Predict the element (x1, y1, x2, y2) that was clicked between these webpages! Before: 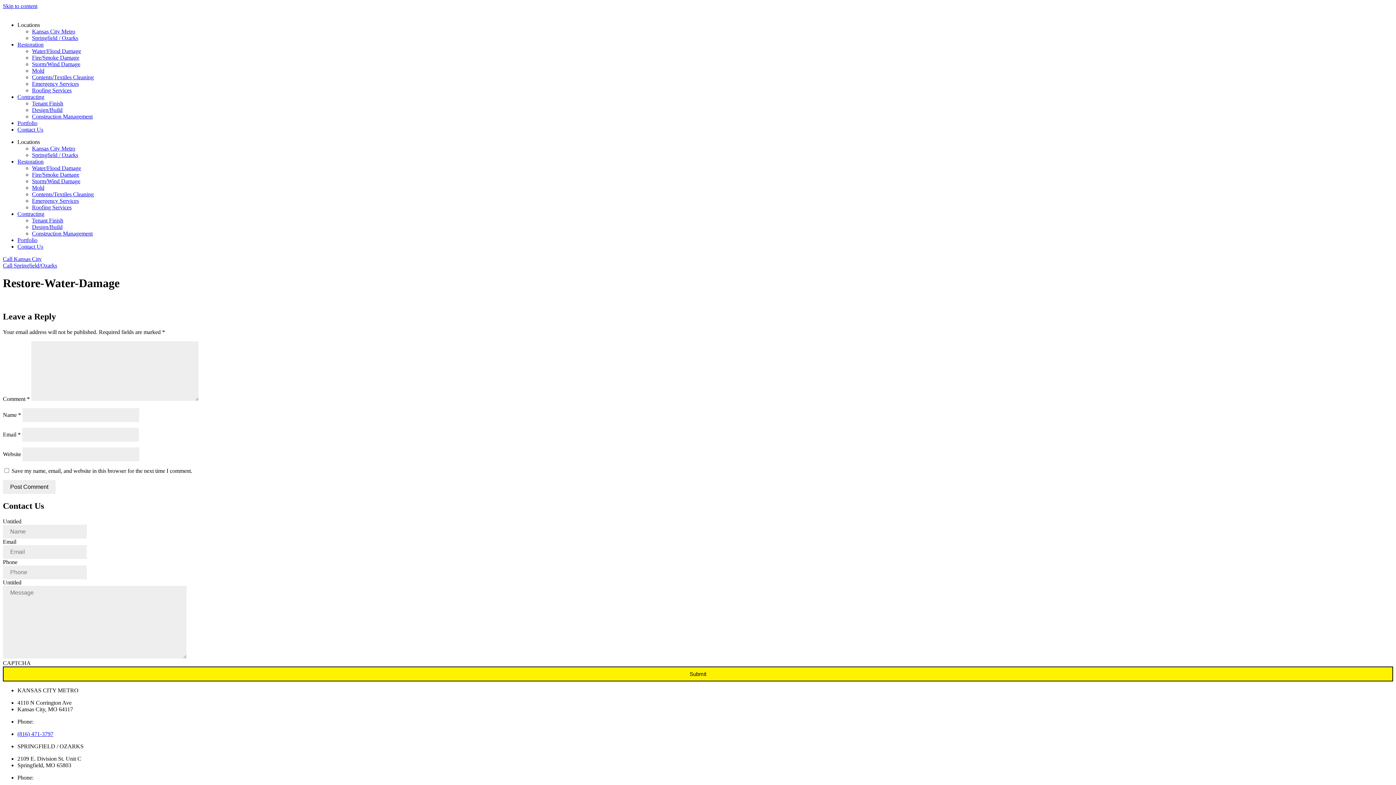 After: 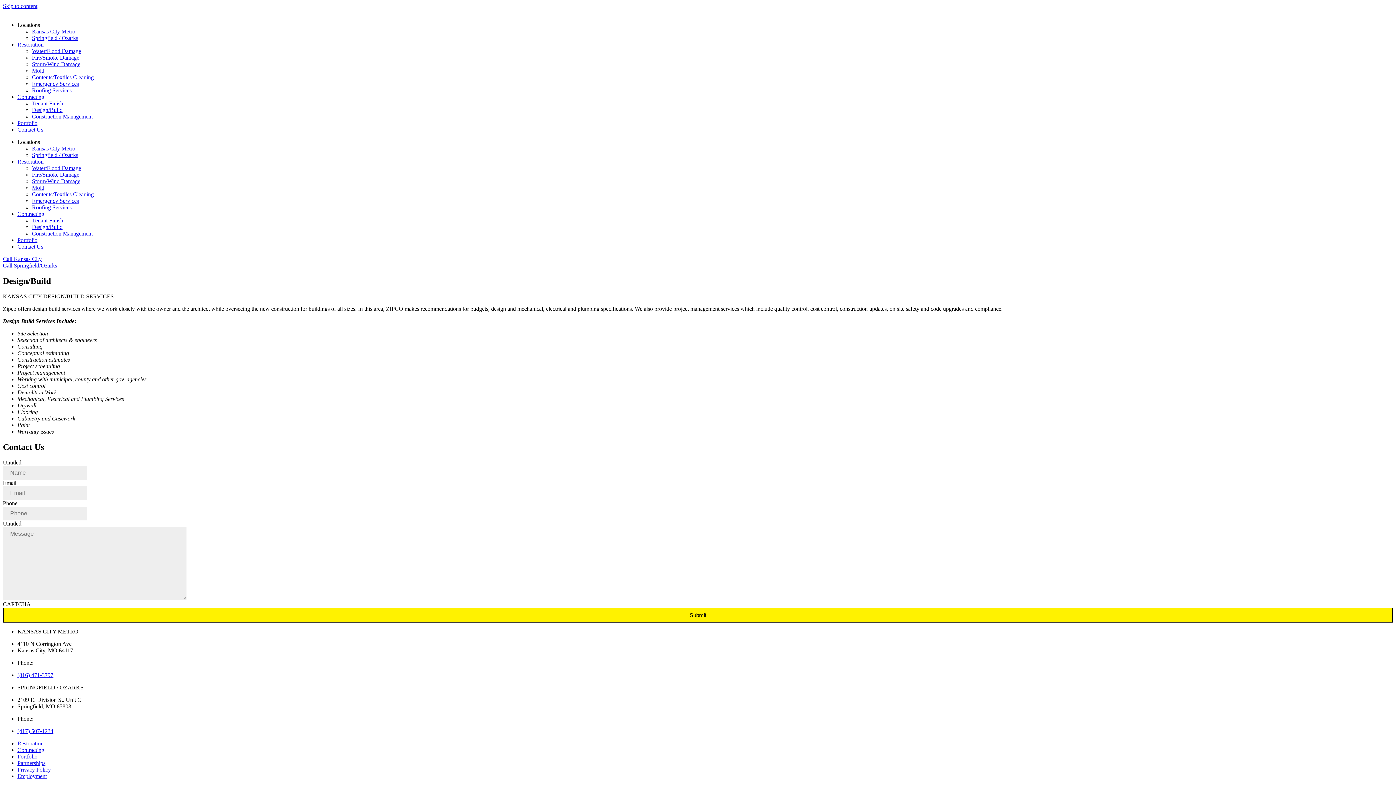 Action: bbox: (32, 106, 62, 113) label: Design/Build